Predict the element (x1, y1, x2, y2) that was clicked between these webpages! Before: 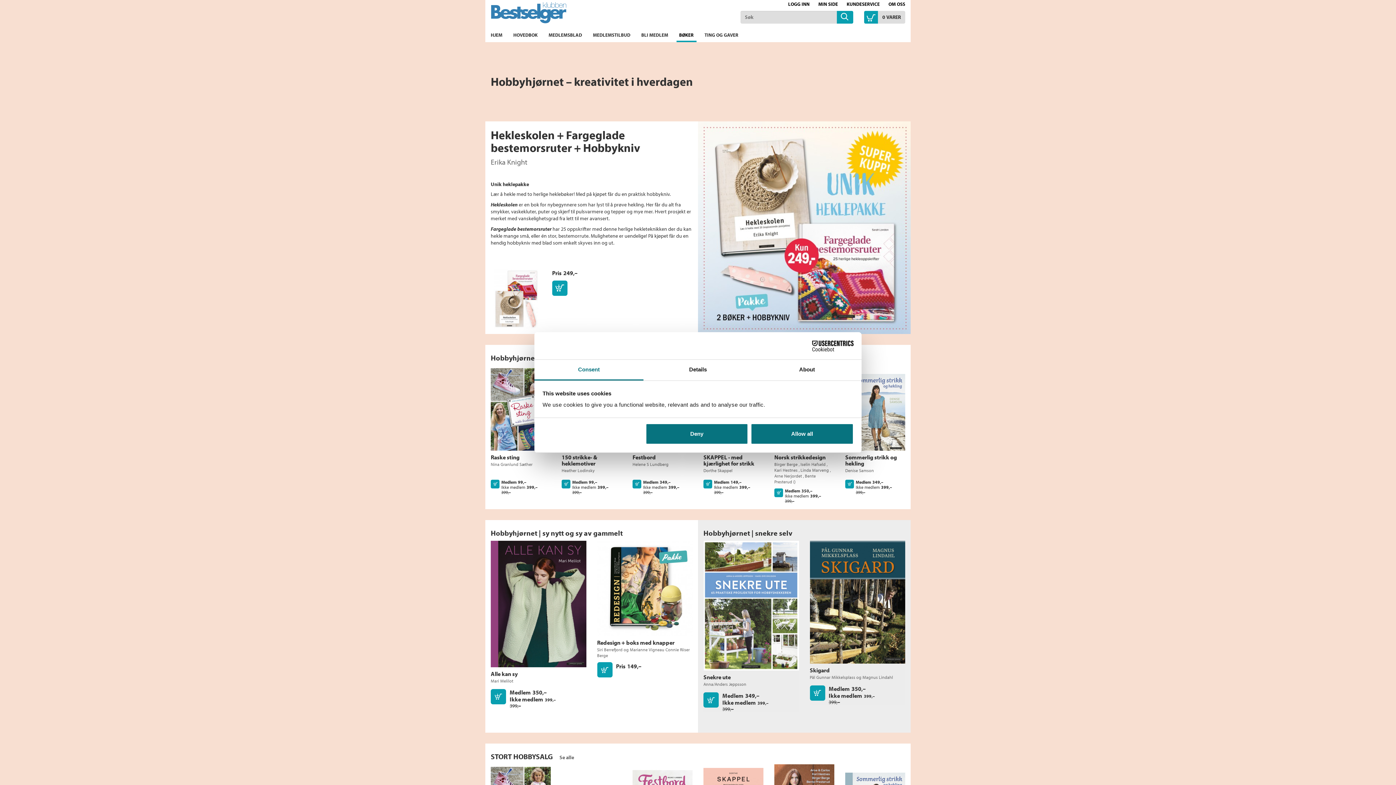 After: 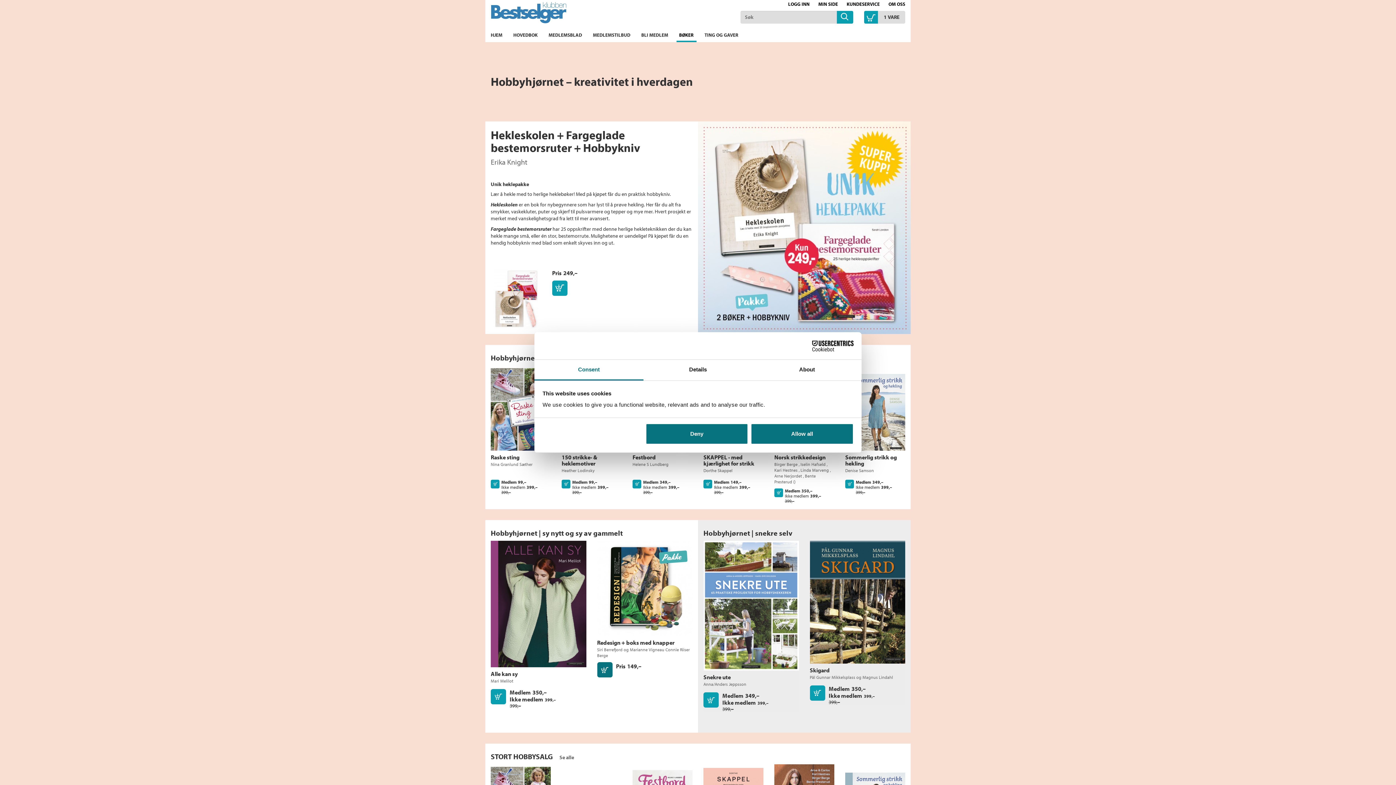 Action: label: Kjøp bbox: (597, 662, 612, 677)